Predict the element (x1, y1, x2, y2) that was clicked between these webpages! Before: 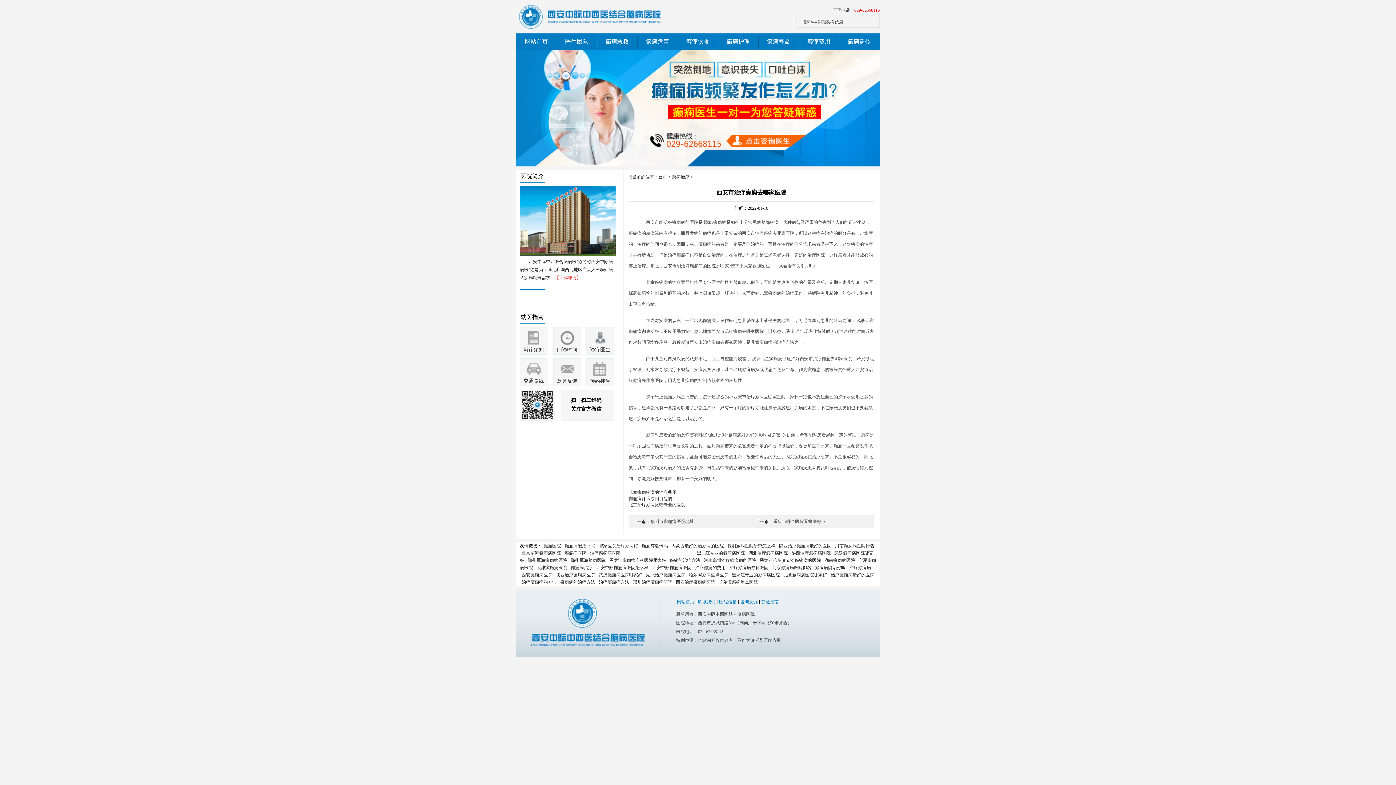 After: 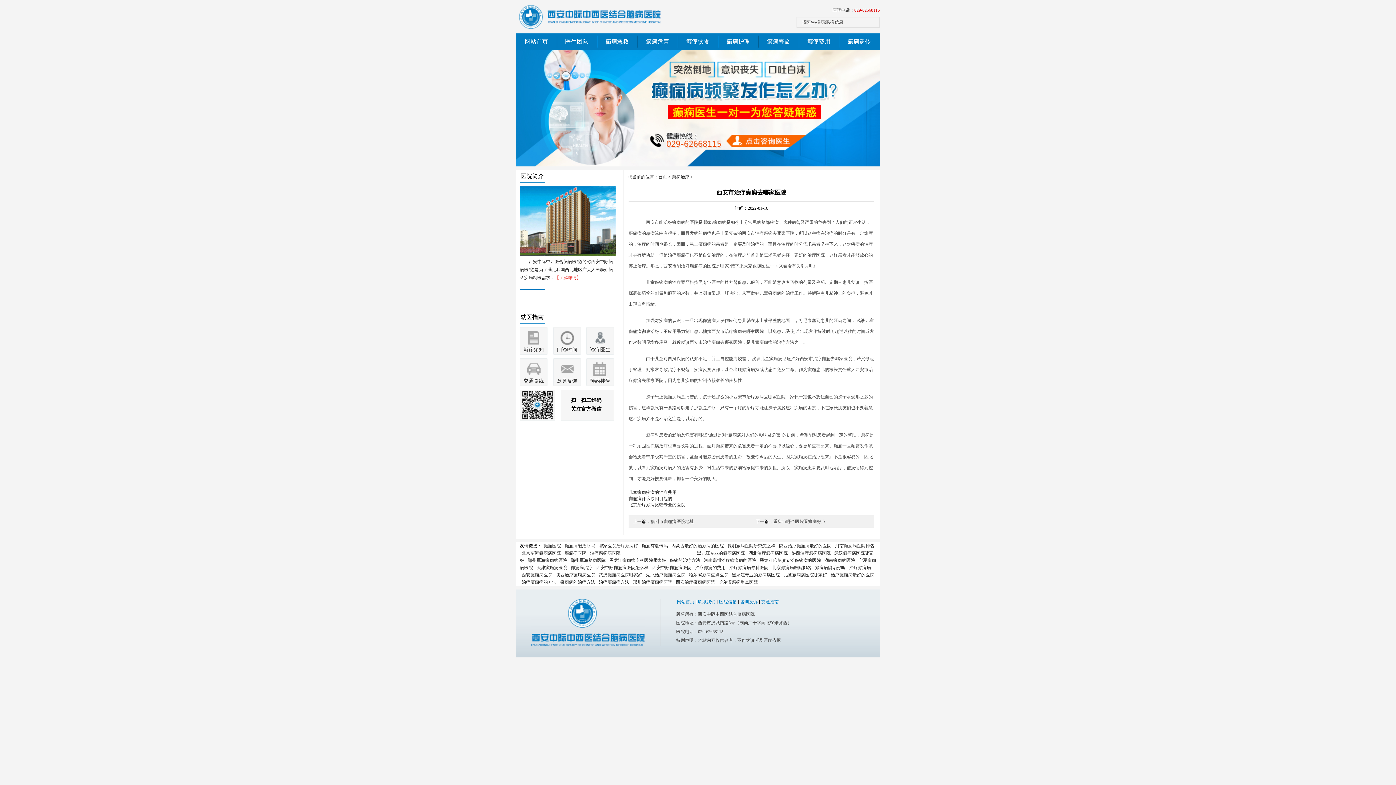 Action: bbox: (520, 327, 547, 353) label: 就诊须知